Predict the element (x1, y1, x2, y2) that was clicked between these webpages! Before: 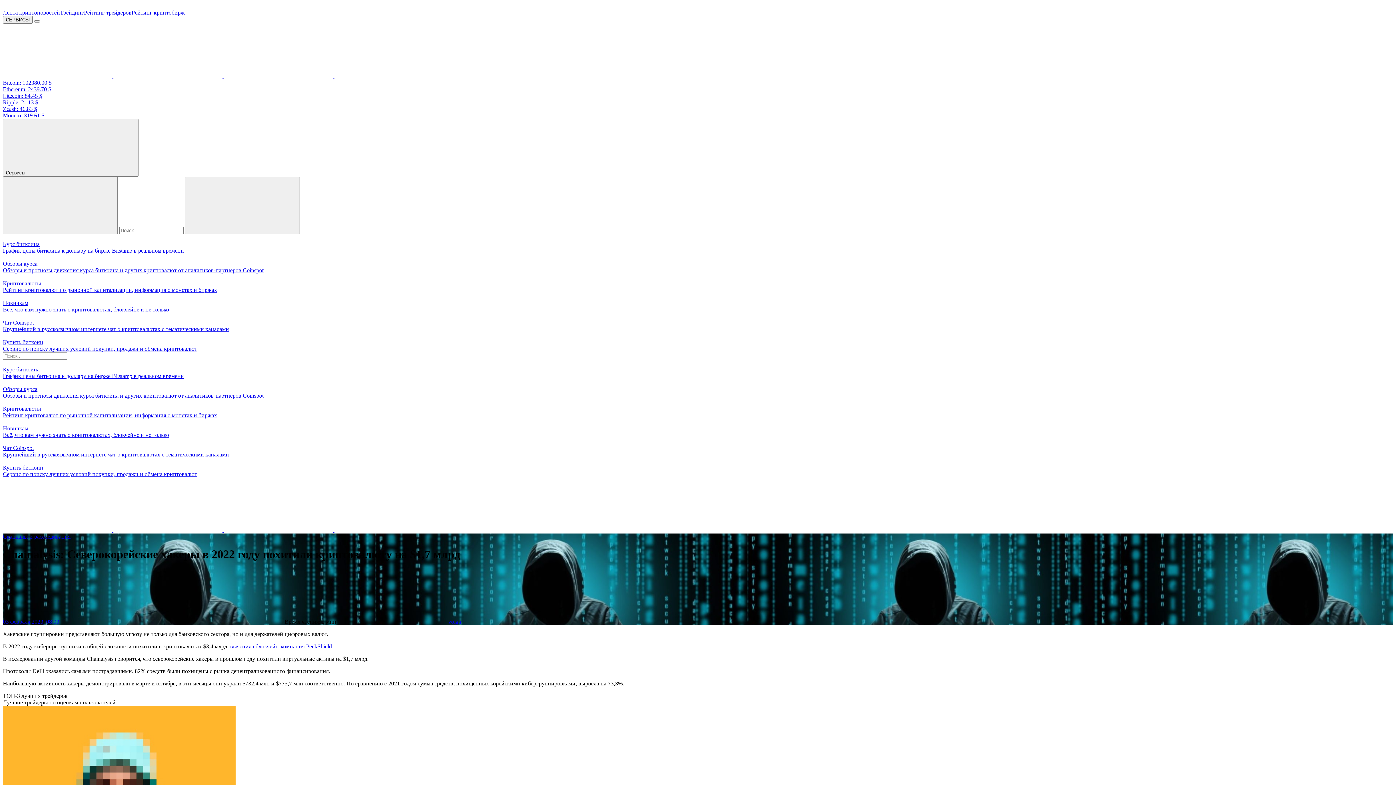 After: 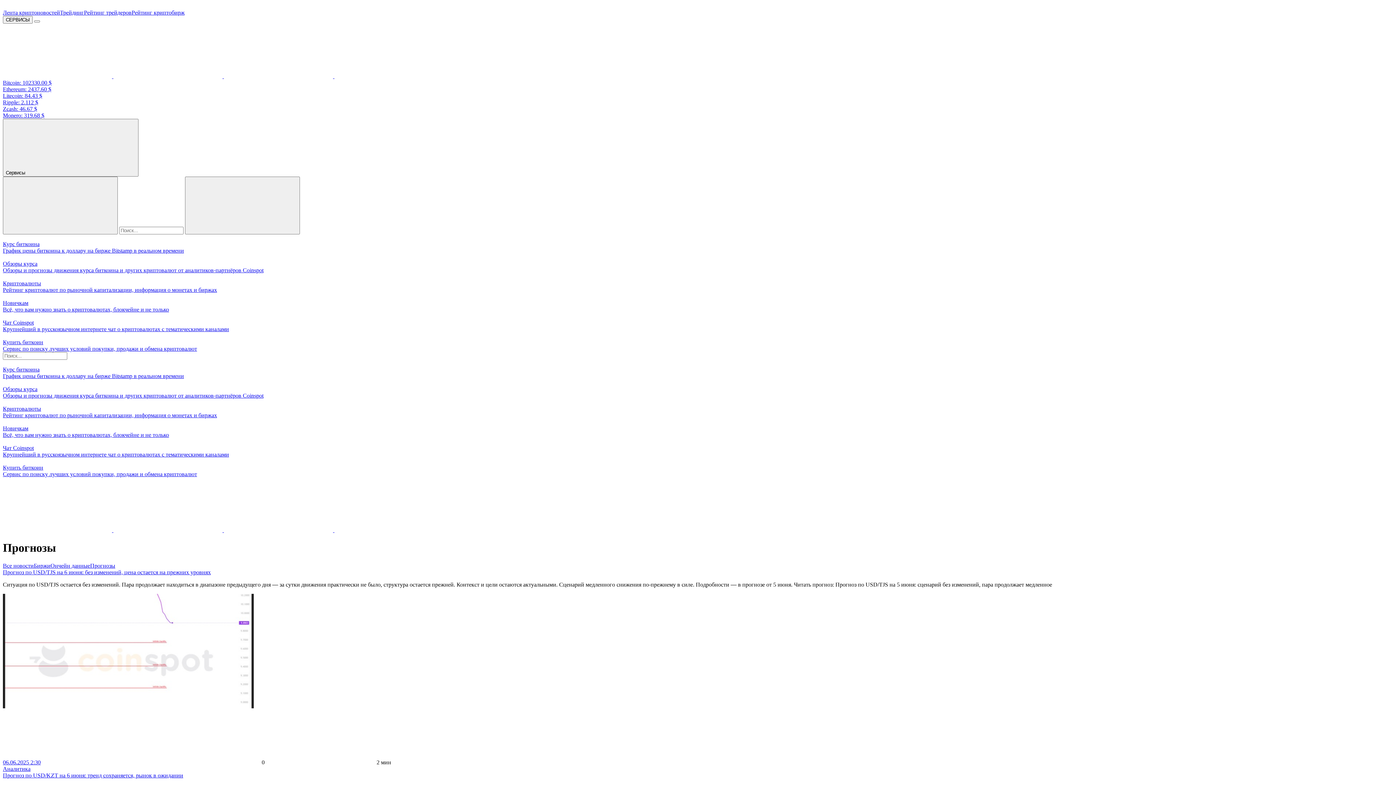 Action: label: Обзоры курса
Обзоры и прогнозы движения курса биткоина и других криптовалют от аналитиков-партнёров Coinspot bbox: (2, 379, 1393, 399)